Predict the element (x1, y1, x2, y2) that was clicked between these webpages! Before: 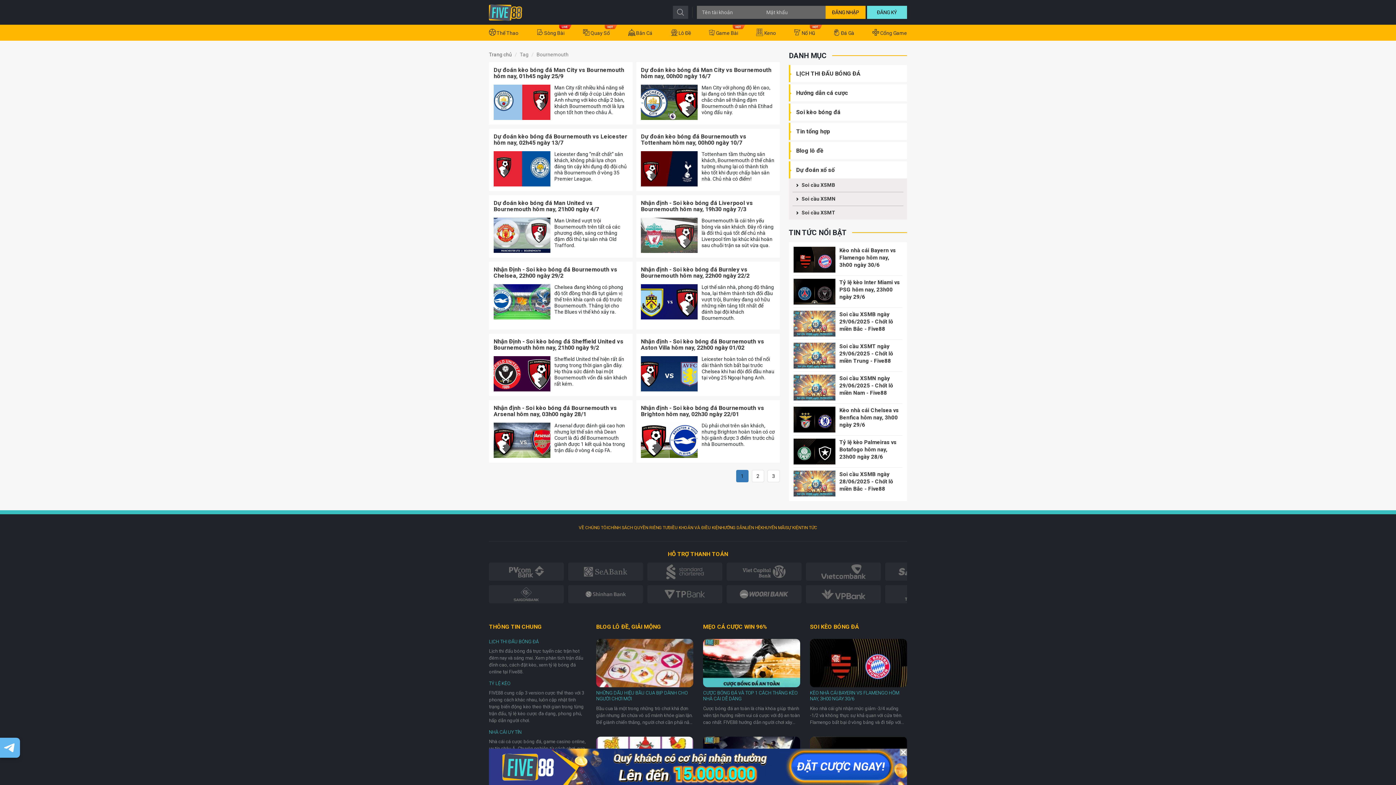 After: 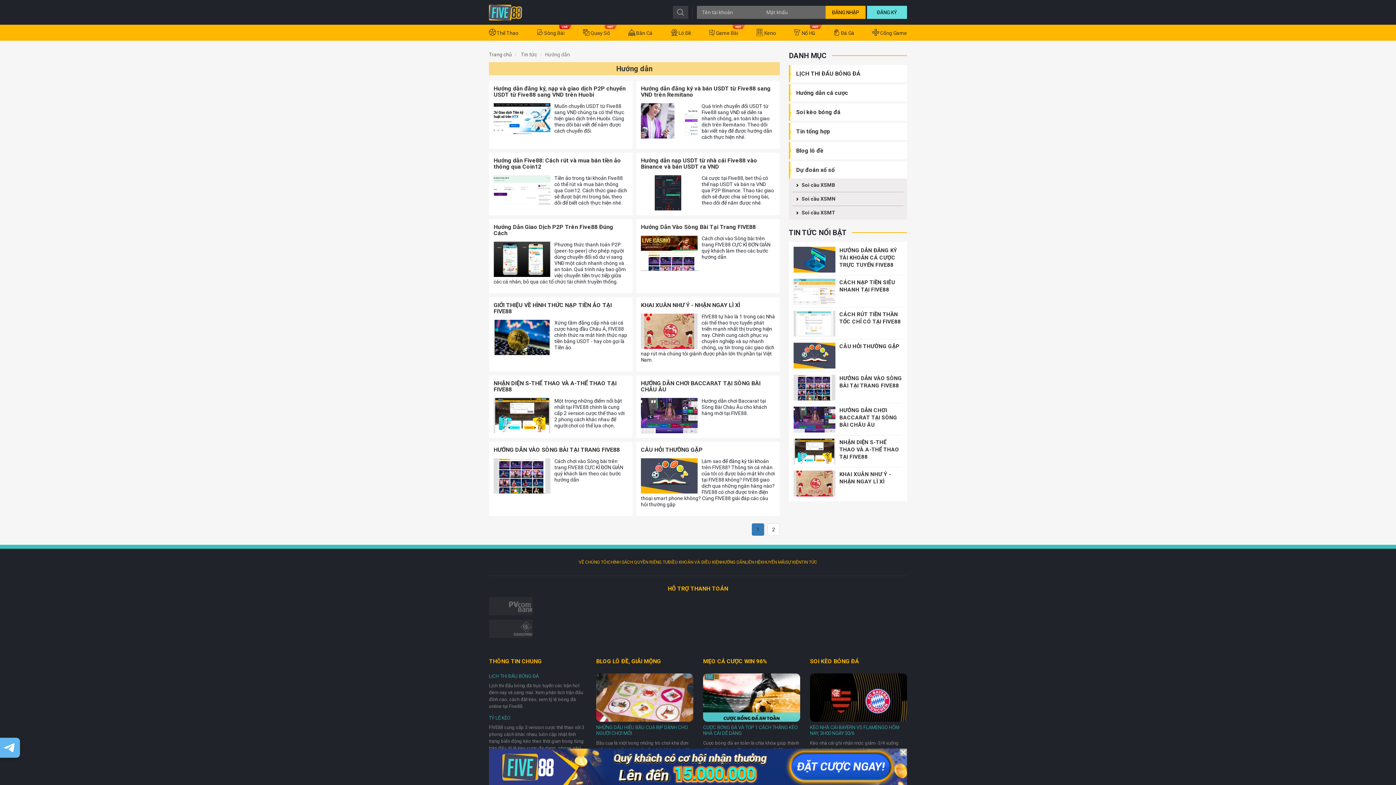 Action: bbox: (721, 525, 745, 530) label: HƯỚNG DẪN